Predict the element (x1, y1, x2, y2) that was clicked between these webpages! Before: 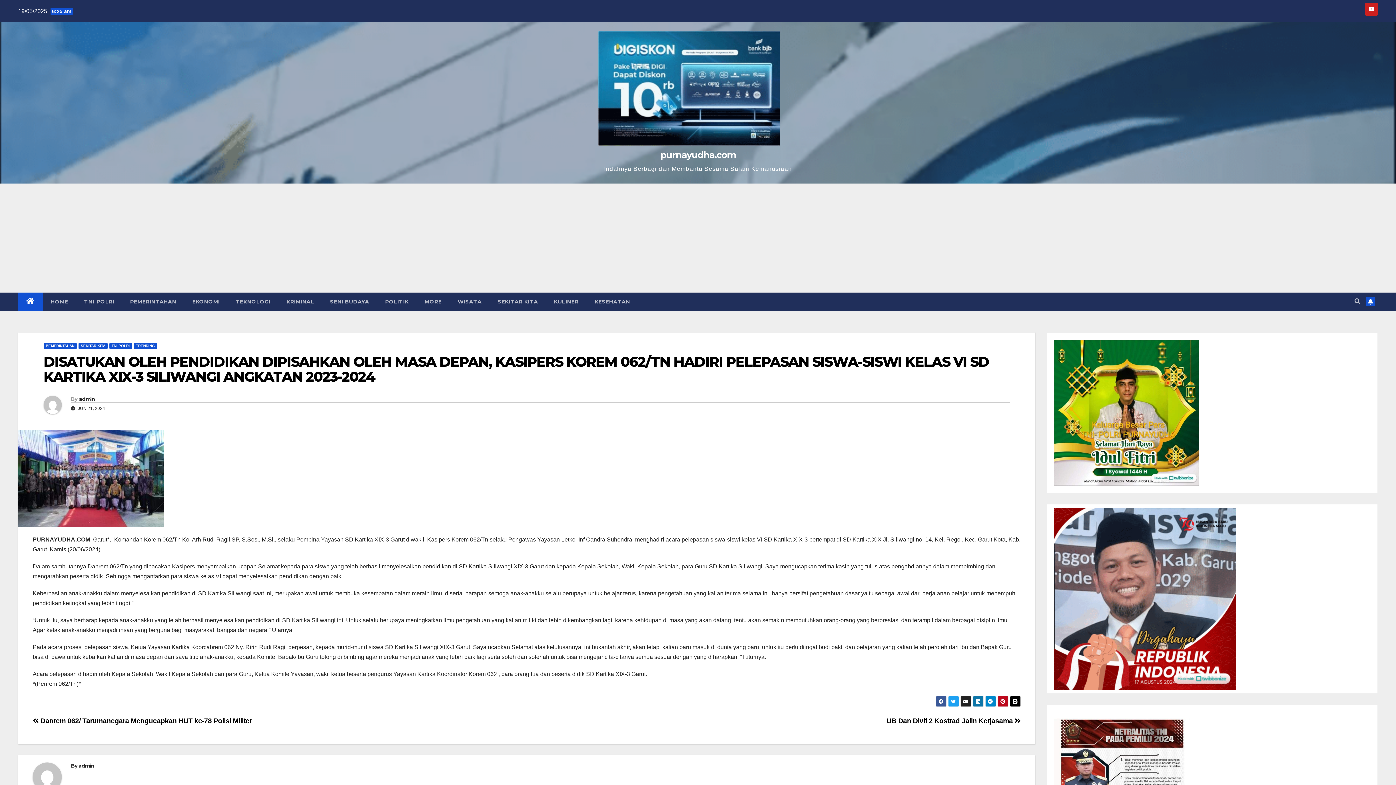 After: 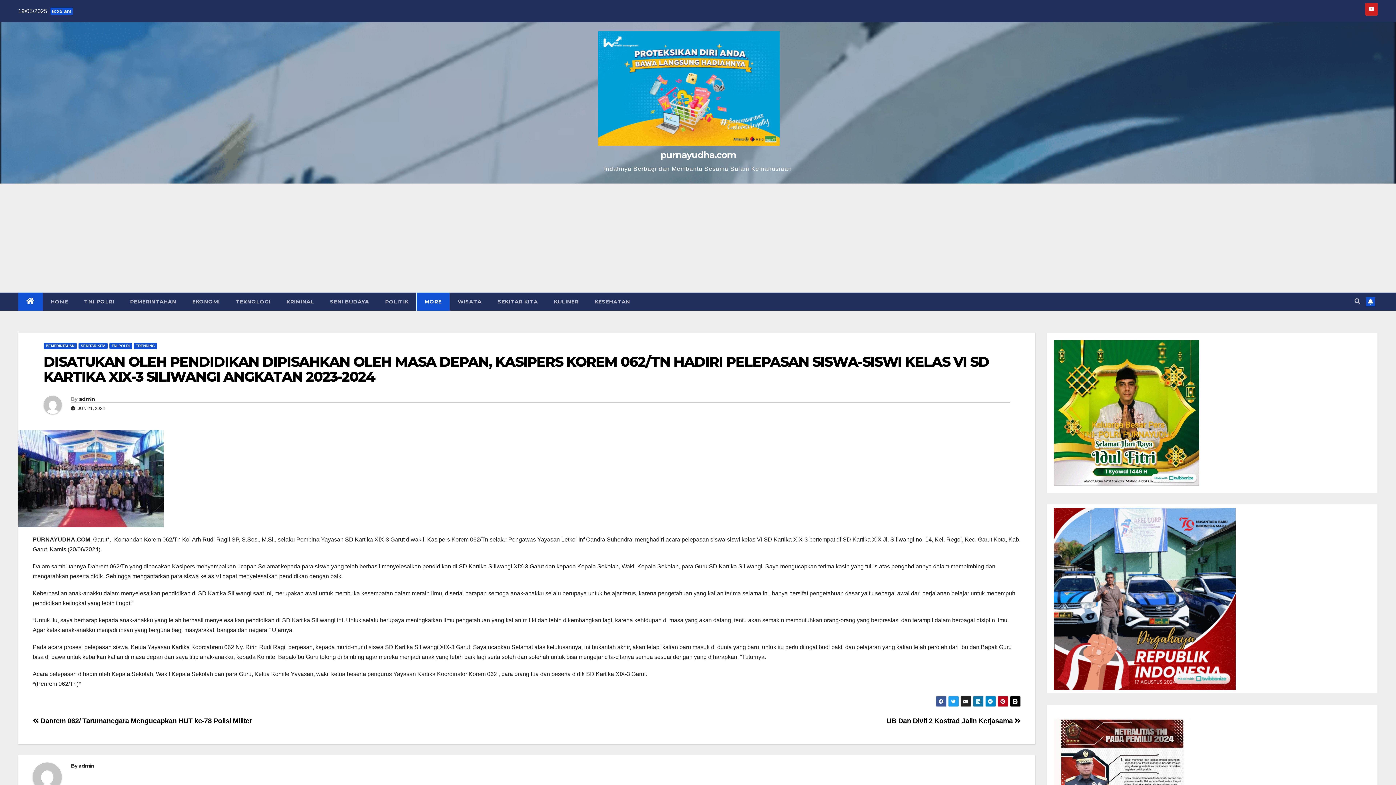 Action: label: MORE bbox: (416, 292, 449, 310)